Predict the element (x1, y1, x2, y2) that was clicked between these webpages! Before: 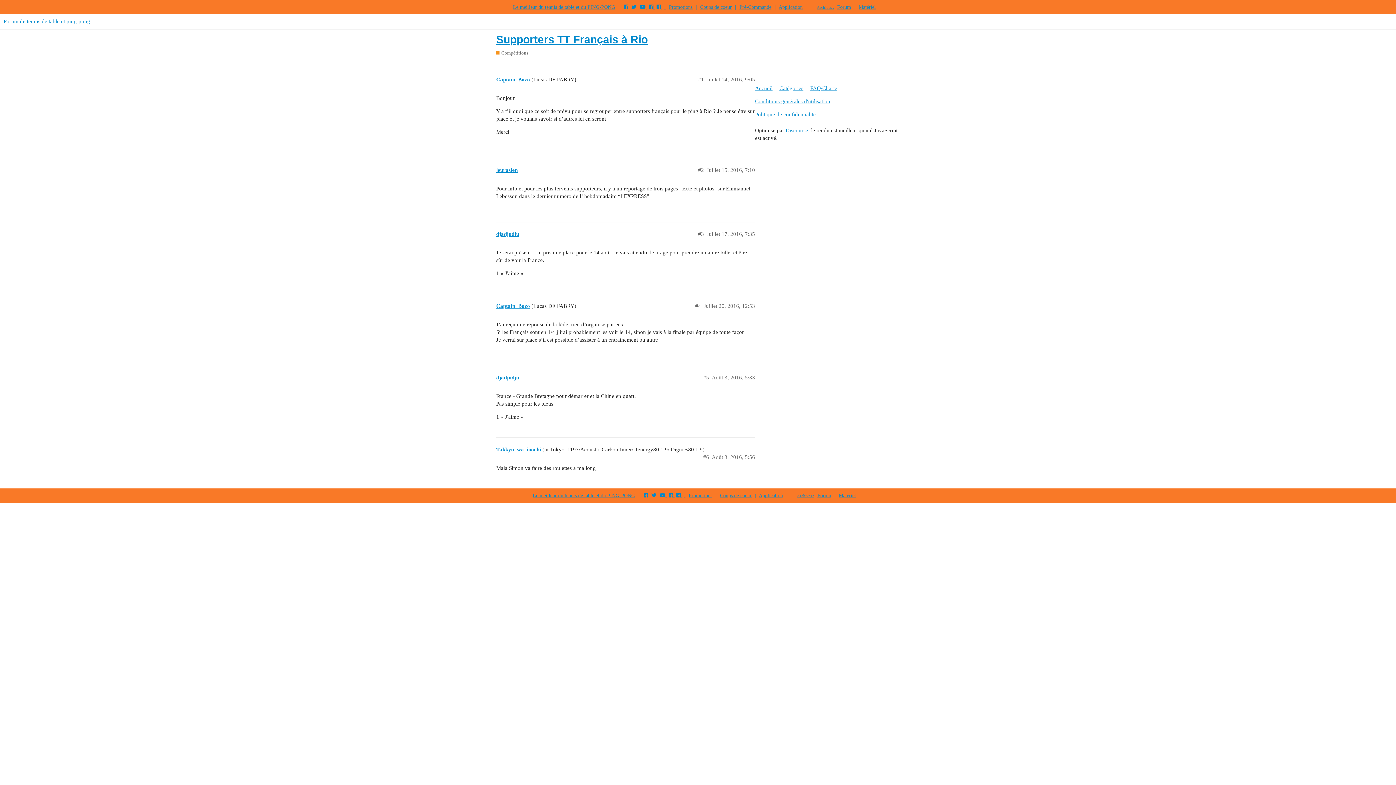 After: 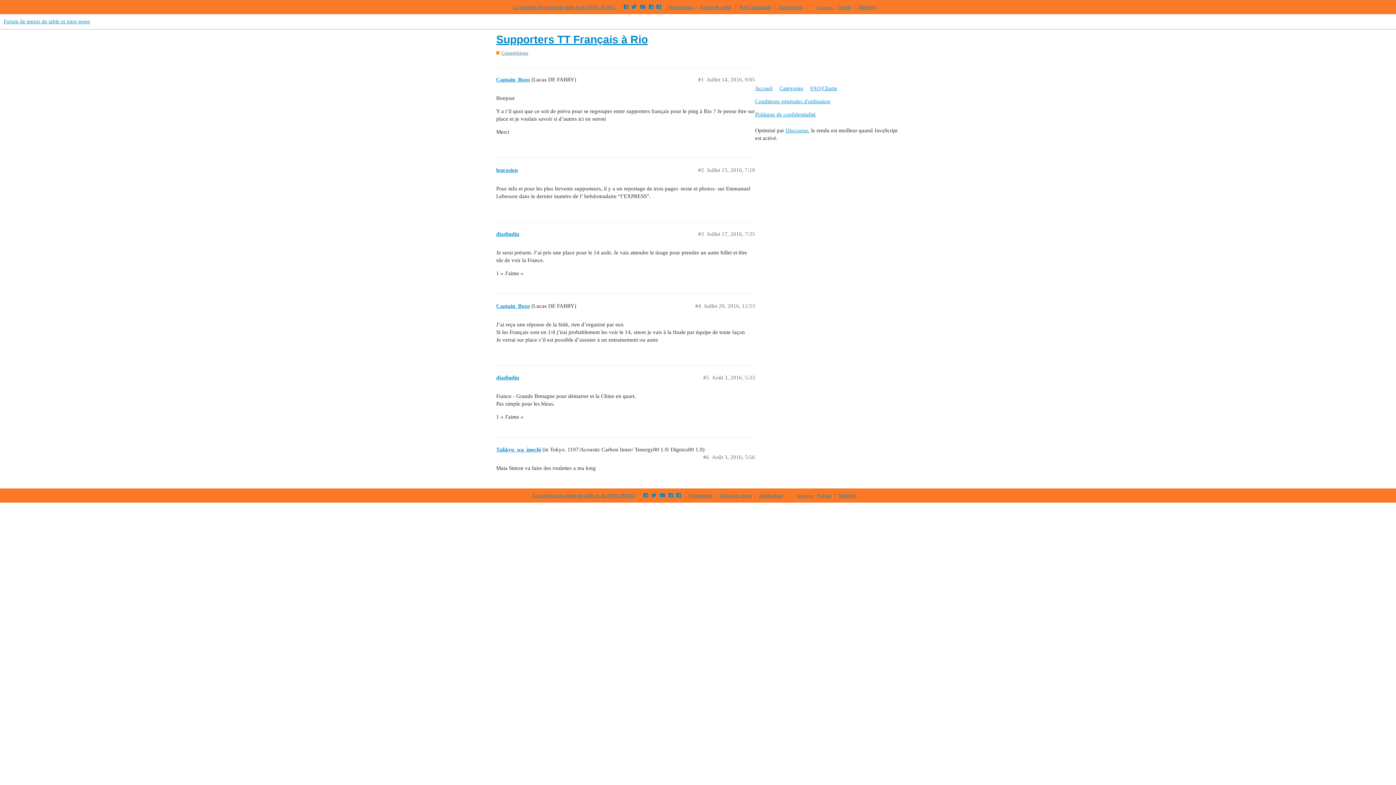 Action: bbox: (664, 4, 665, 9) label:  